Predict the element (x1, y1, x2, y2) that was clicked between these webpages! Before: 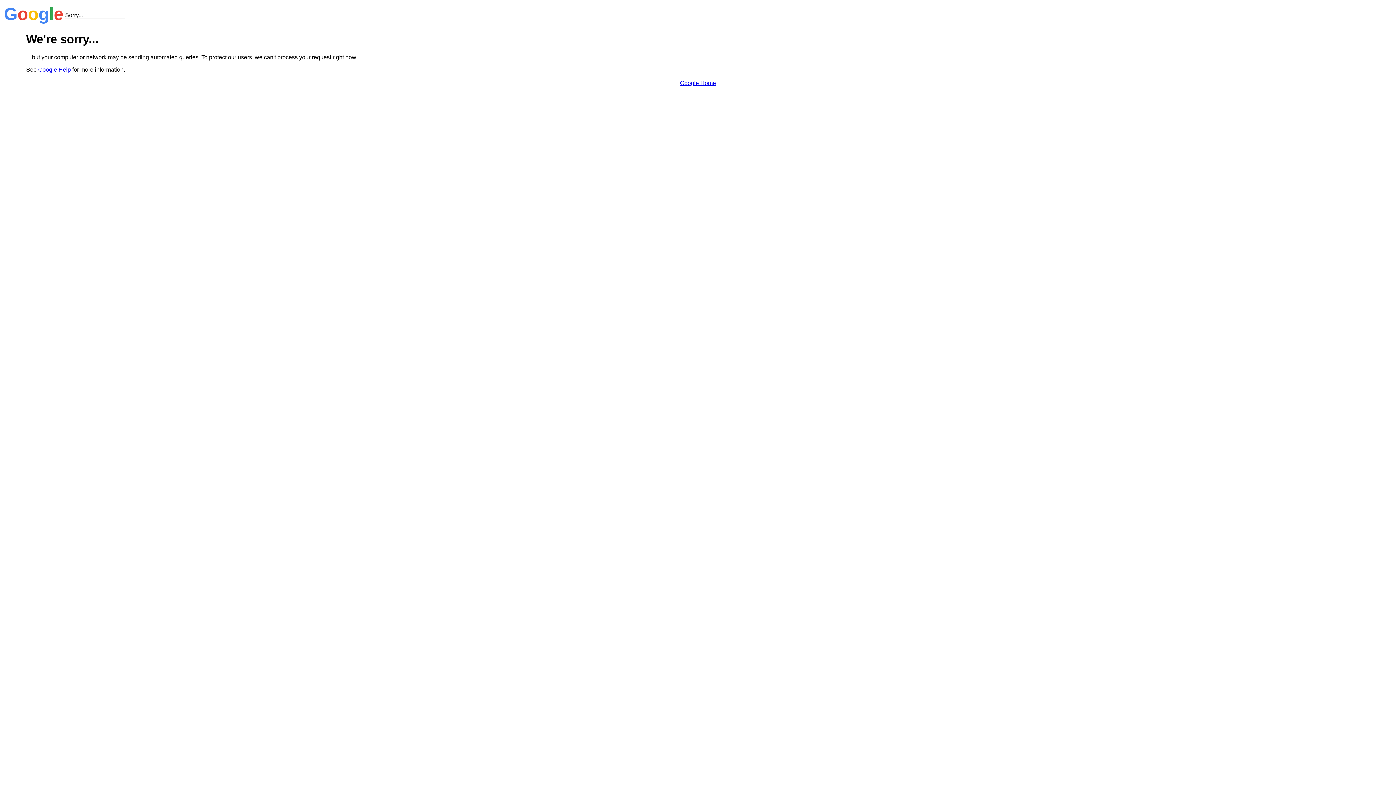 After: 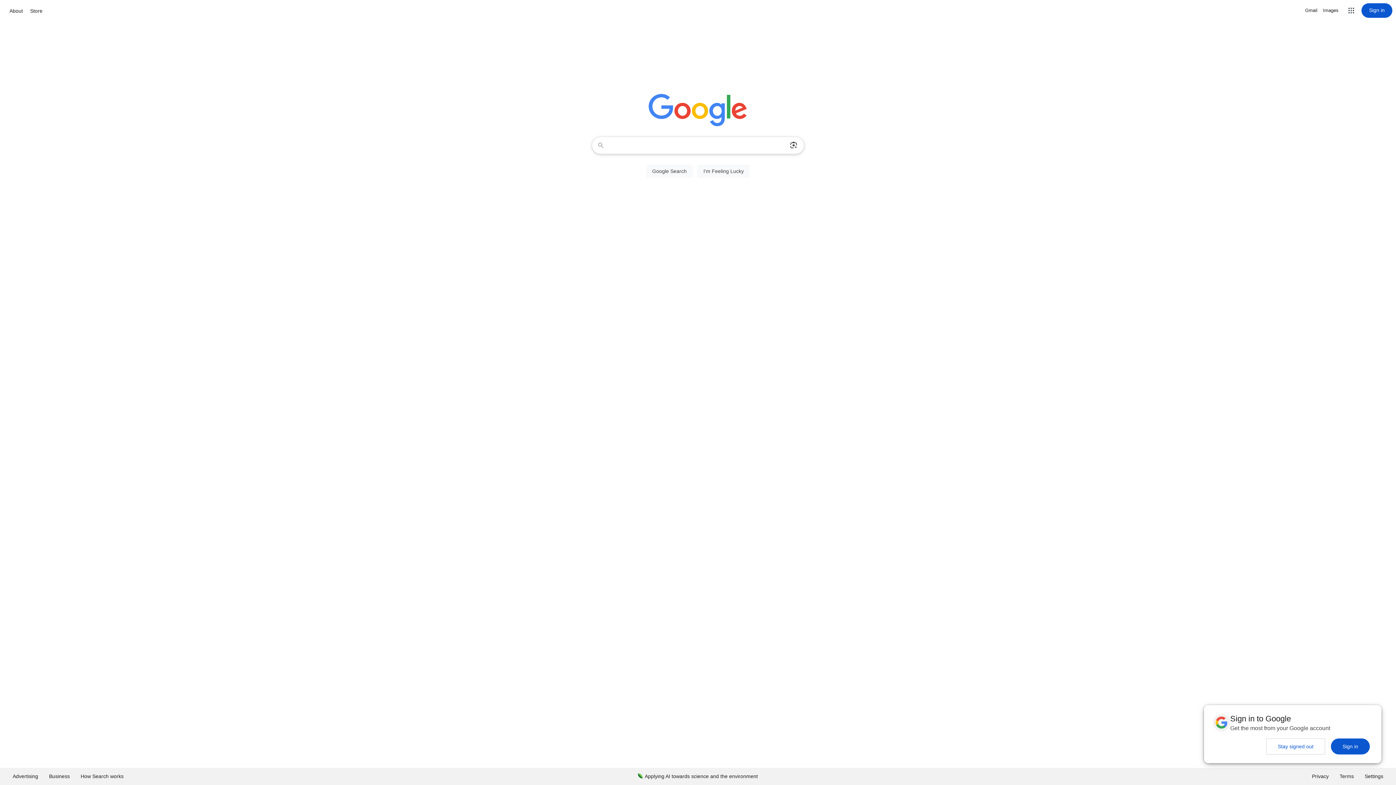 Action: label: Google Home bbox: (680, 79, 716, 86)